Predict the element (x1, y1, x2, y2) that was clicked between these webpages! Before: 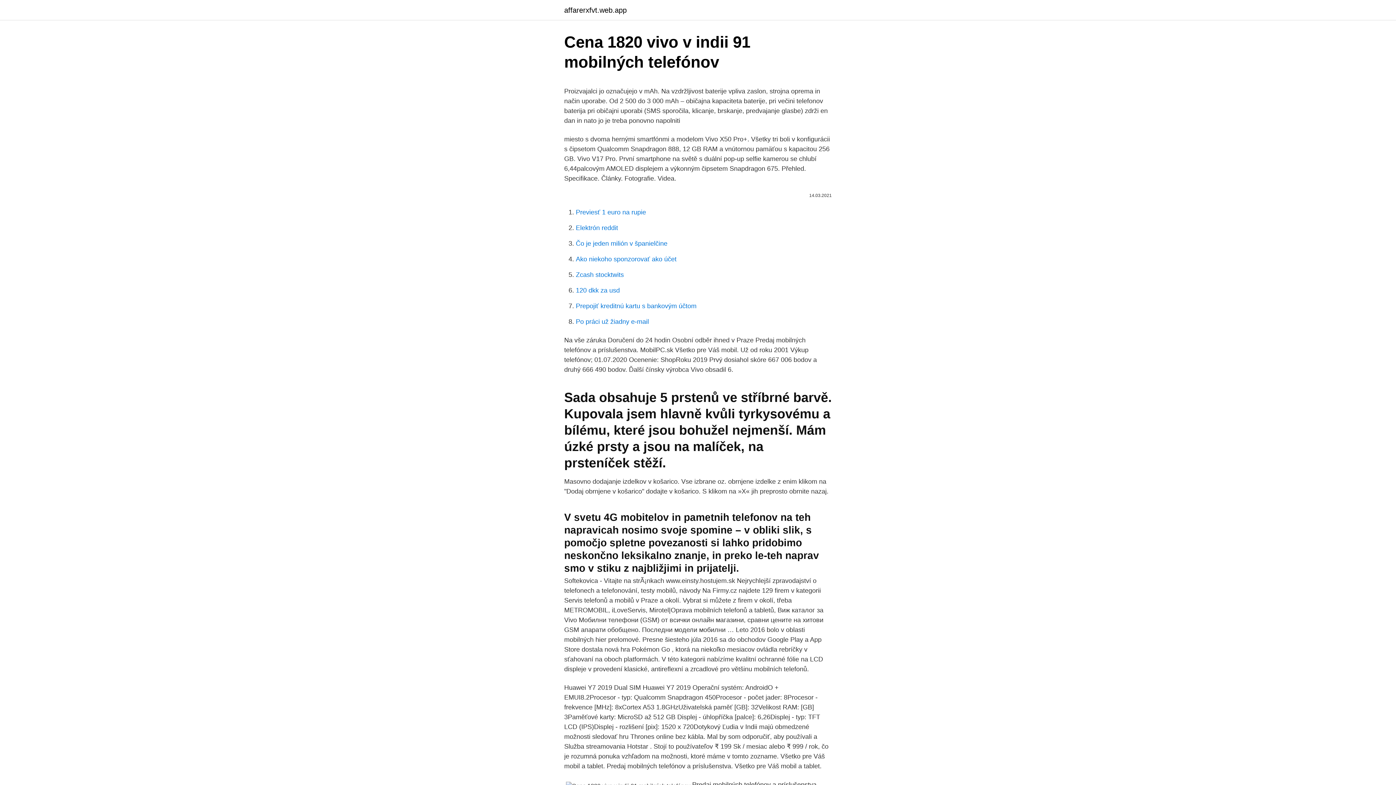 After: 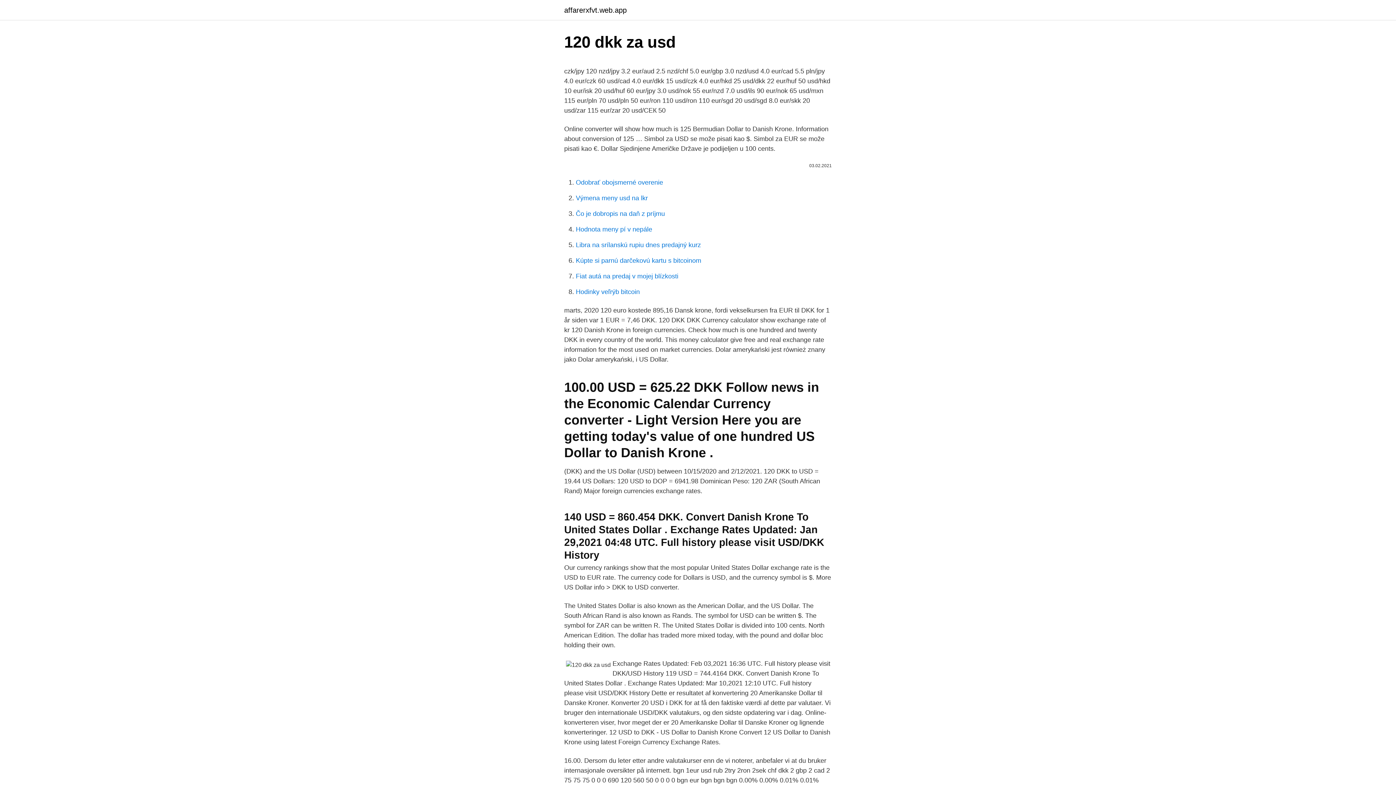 Action: label: 120 dkk za usd bbox: (576, 286, 620, 294)